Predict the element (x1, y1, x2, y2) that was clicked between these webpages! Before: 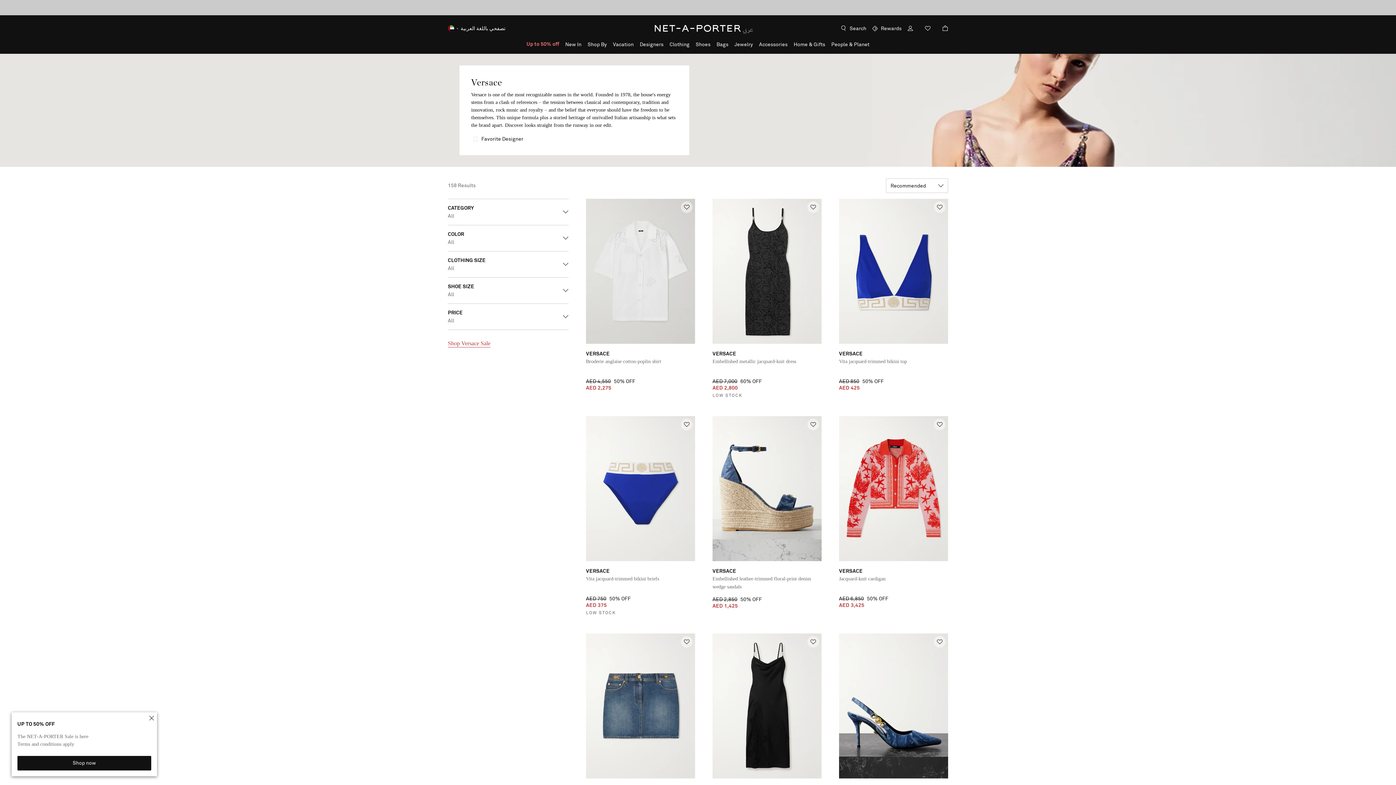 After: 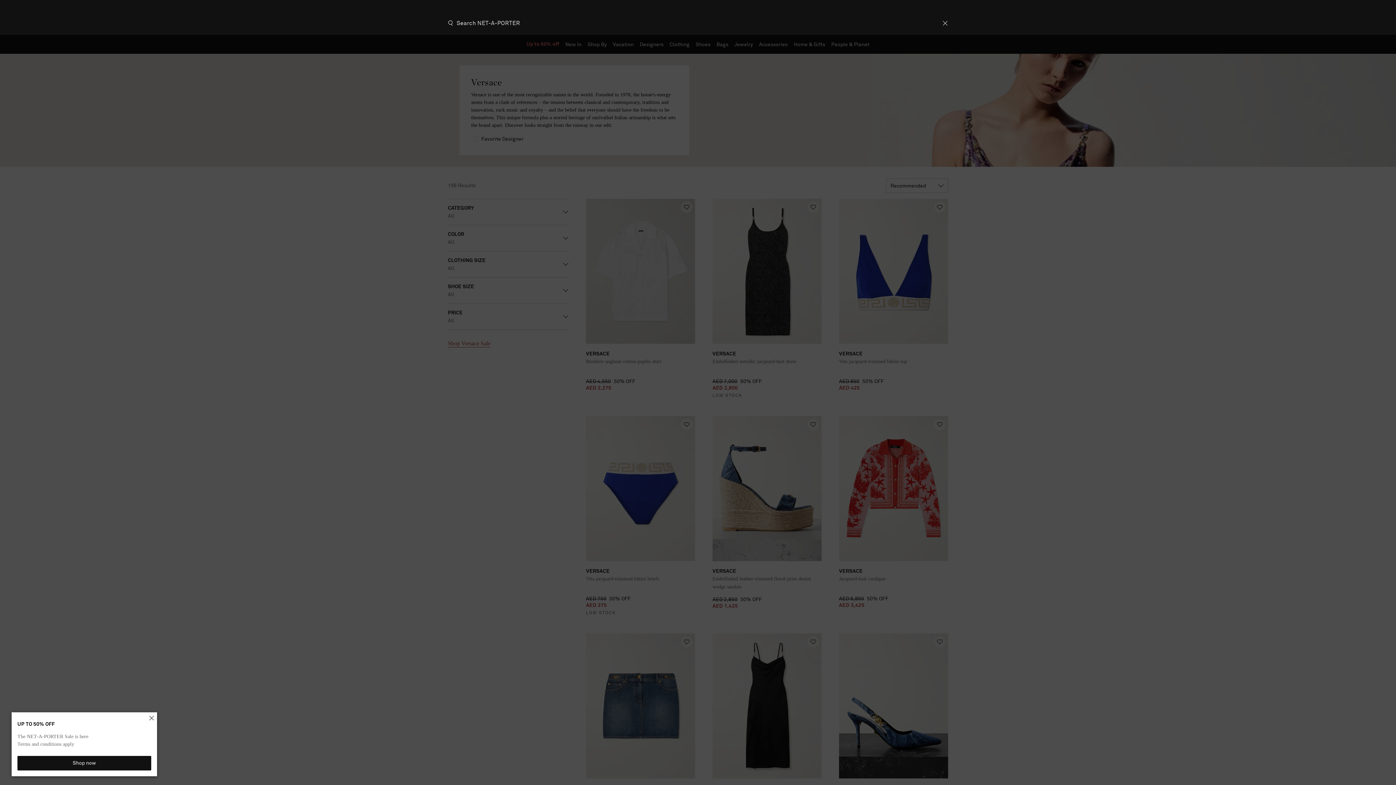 Action: bbox: (841, 25, 846, 31)